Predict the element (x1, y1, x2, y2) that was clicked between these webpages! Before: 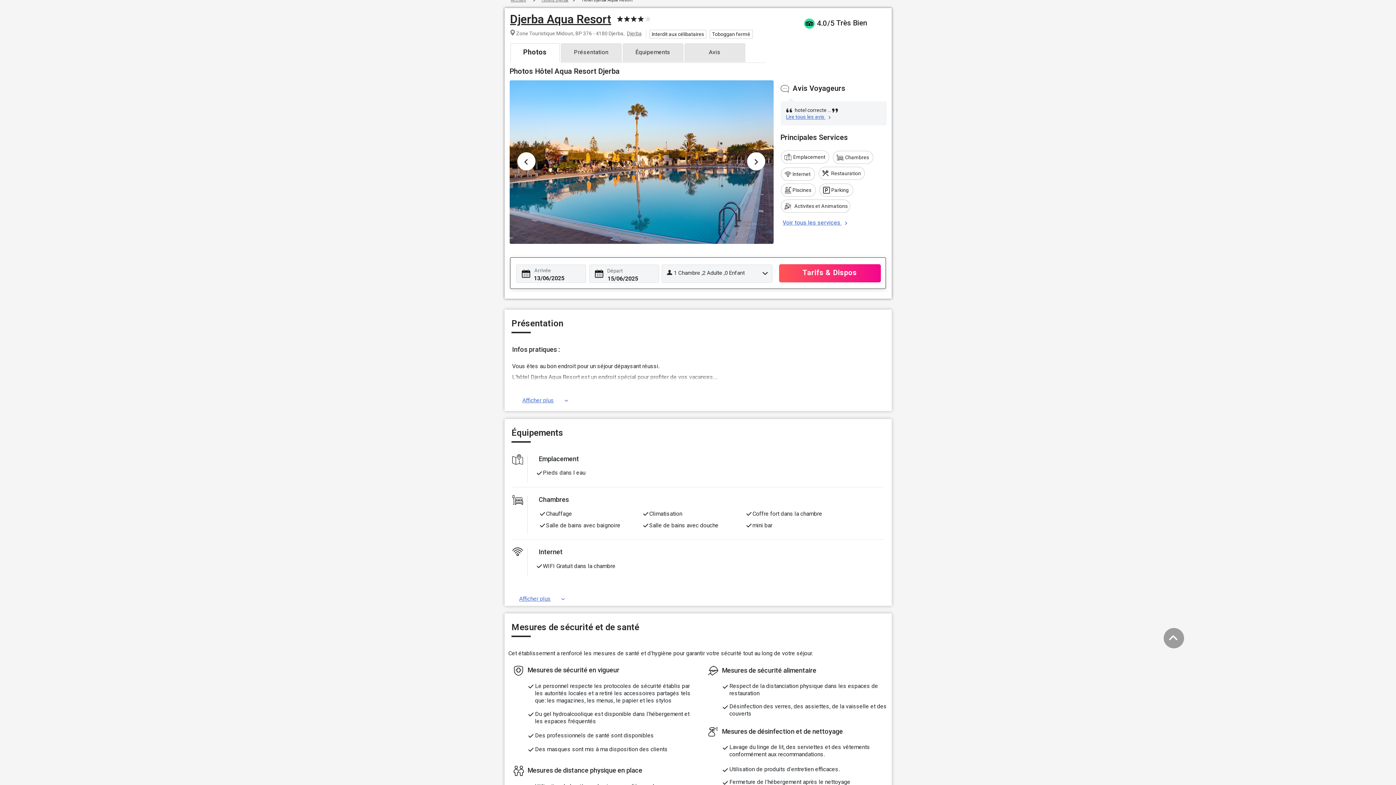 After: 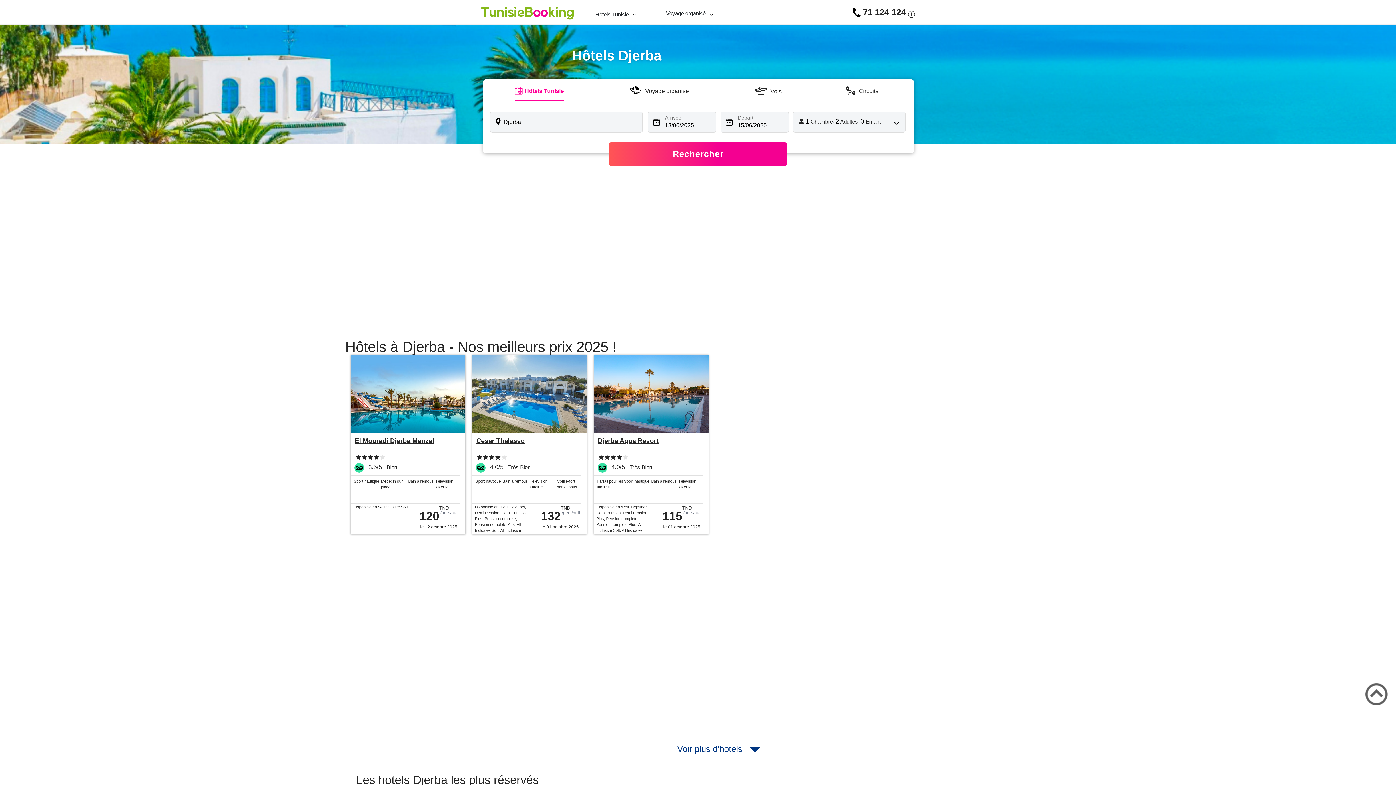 Action: label: Hotels Djerba bbox: (541, -2, 568, 2)